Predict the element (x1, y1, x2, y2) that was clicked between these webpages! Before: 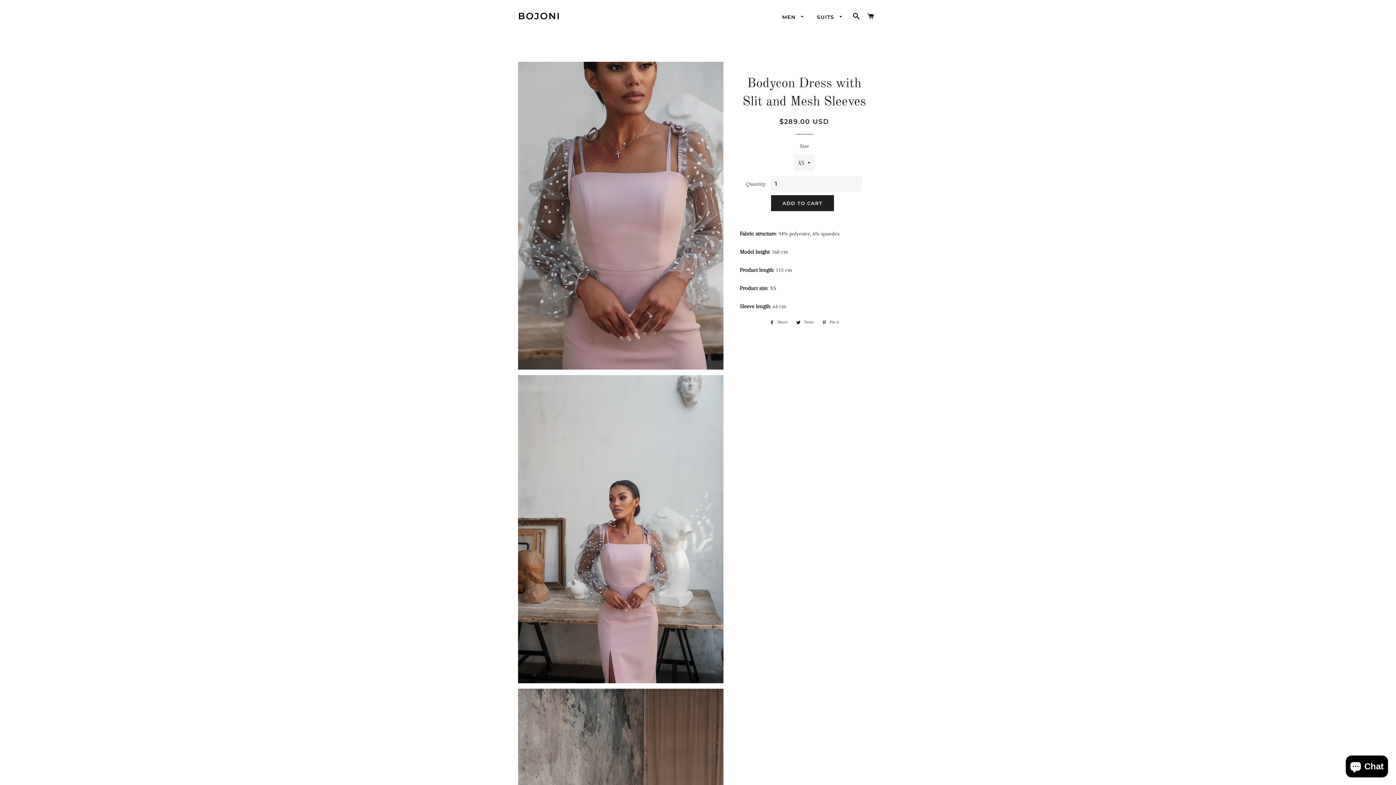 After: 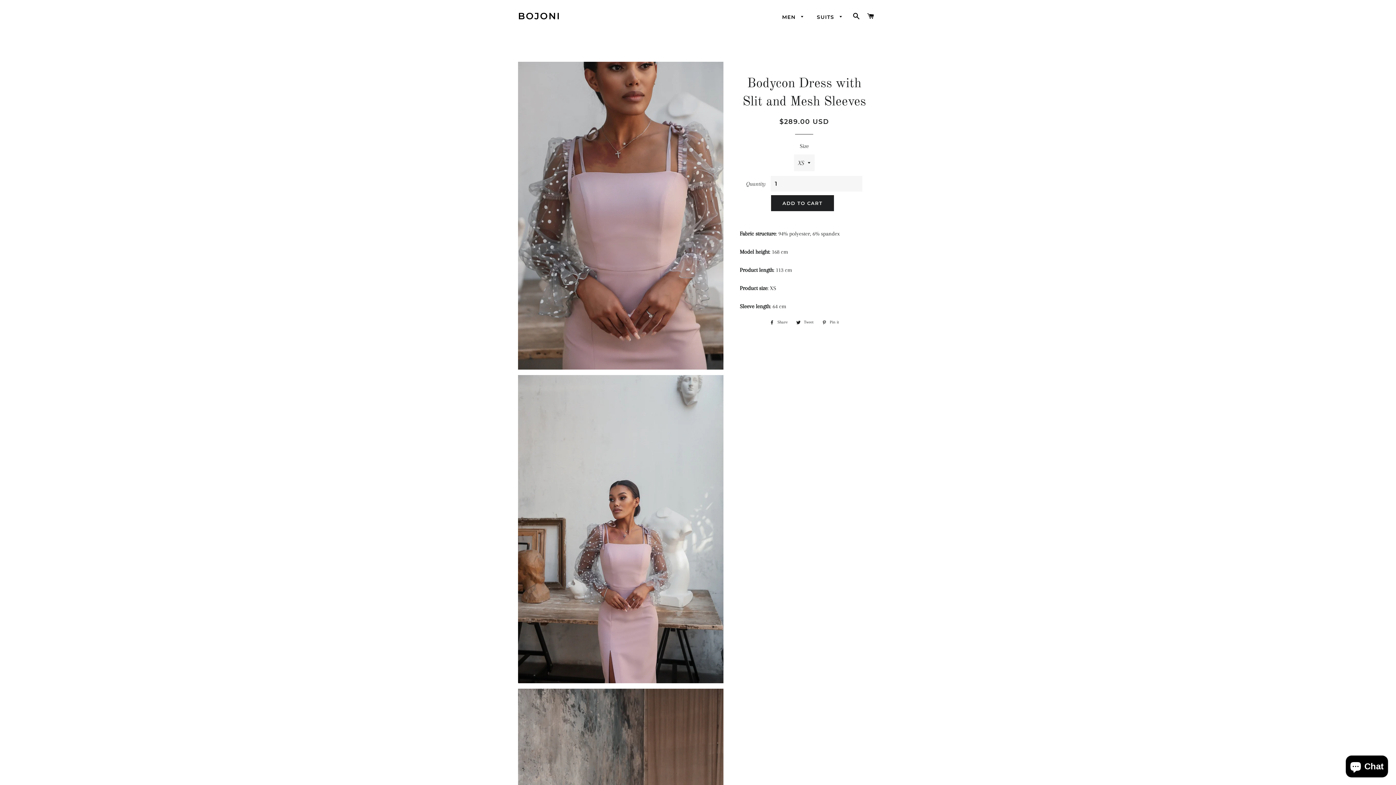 Action: label:  Pin it
Pin on Pinterest bbox: (818, 318, 842, 326)